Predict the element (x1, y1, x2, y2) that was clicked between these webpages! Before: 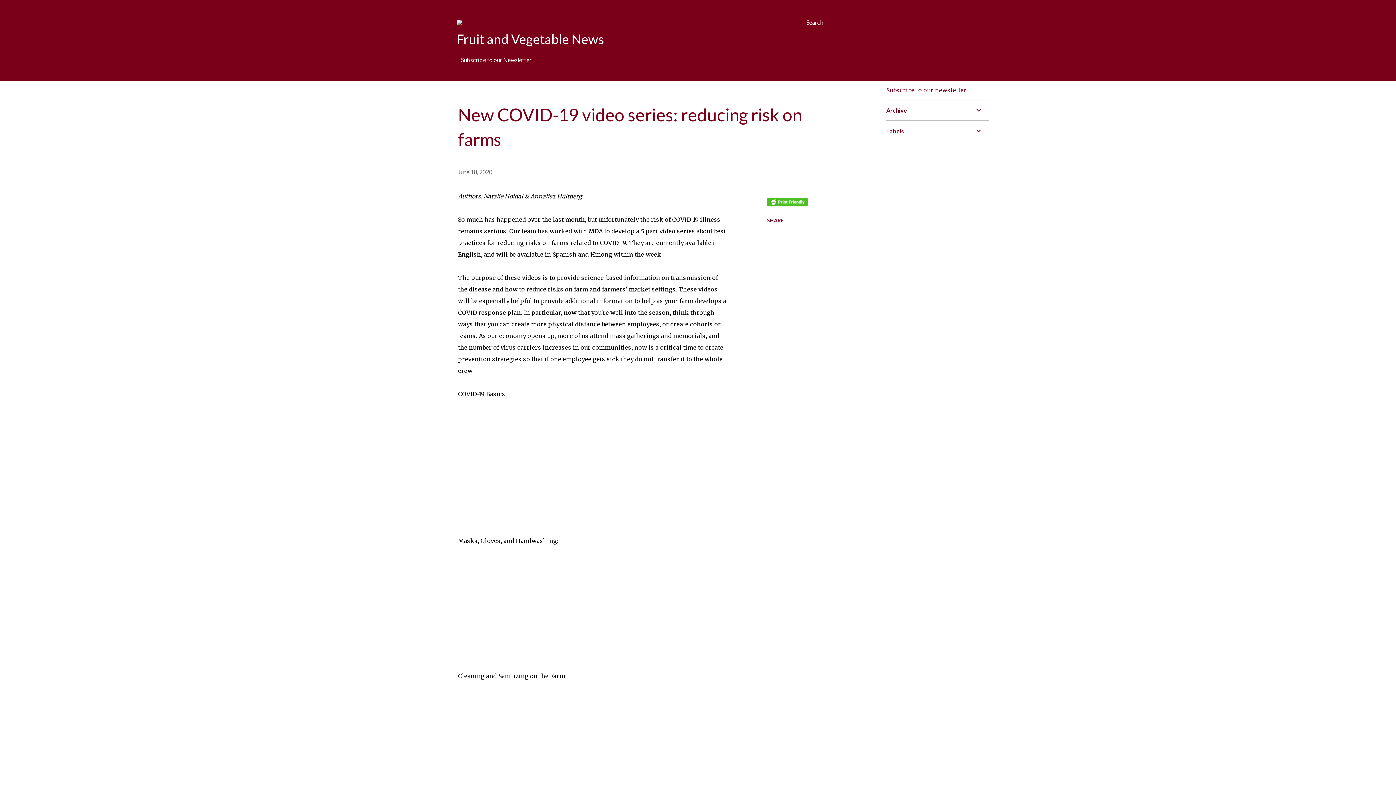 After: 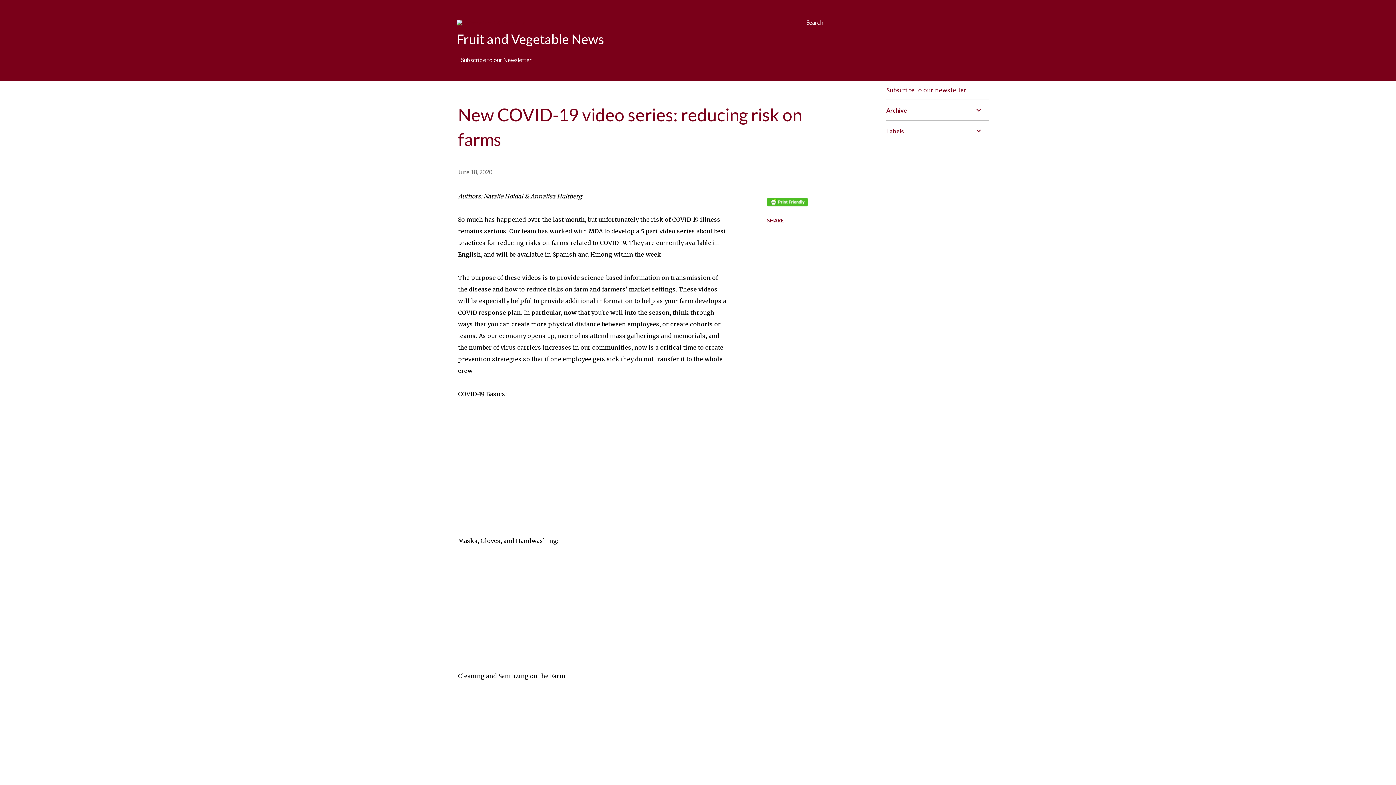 Action: bbox: (886, 86, 966, 93) label: Subscribe to our newsletter